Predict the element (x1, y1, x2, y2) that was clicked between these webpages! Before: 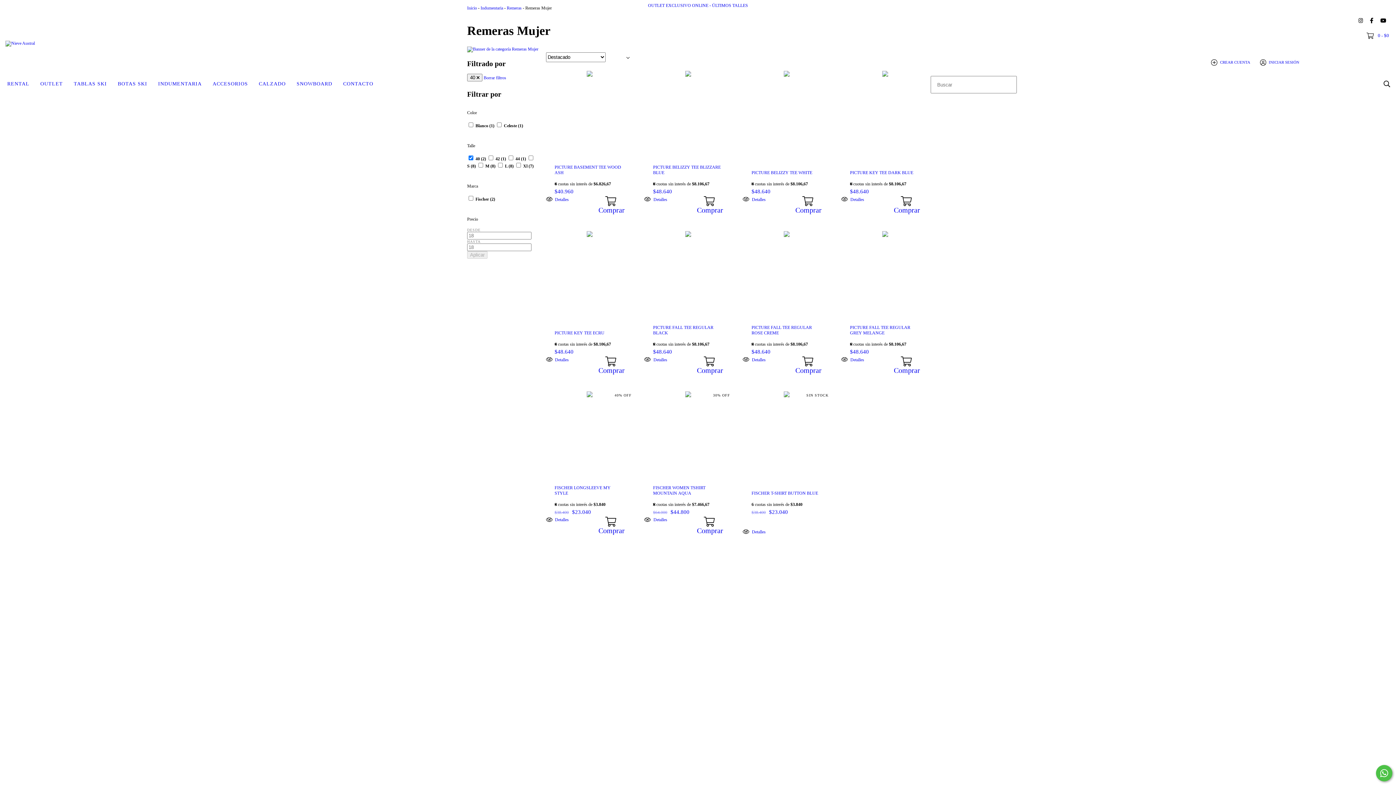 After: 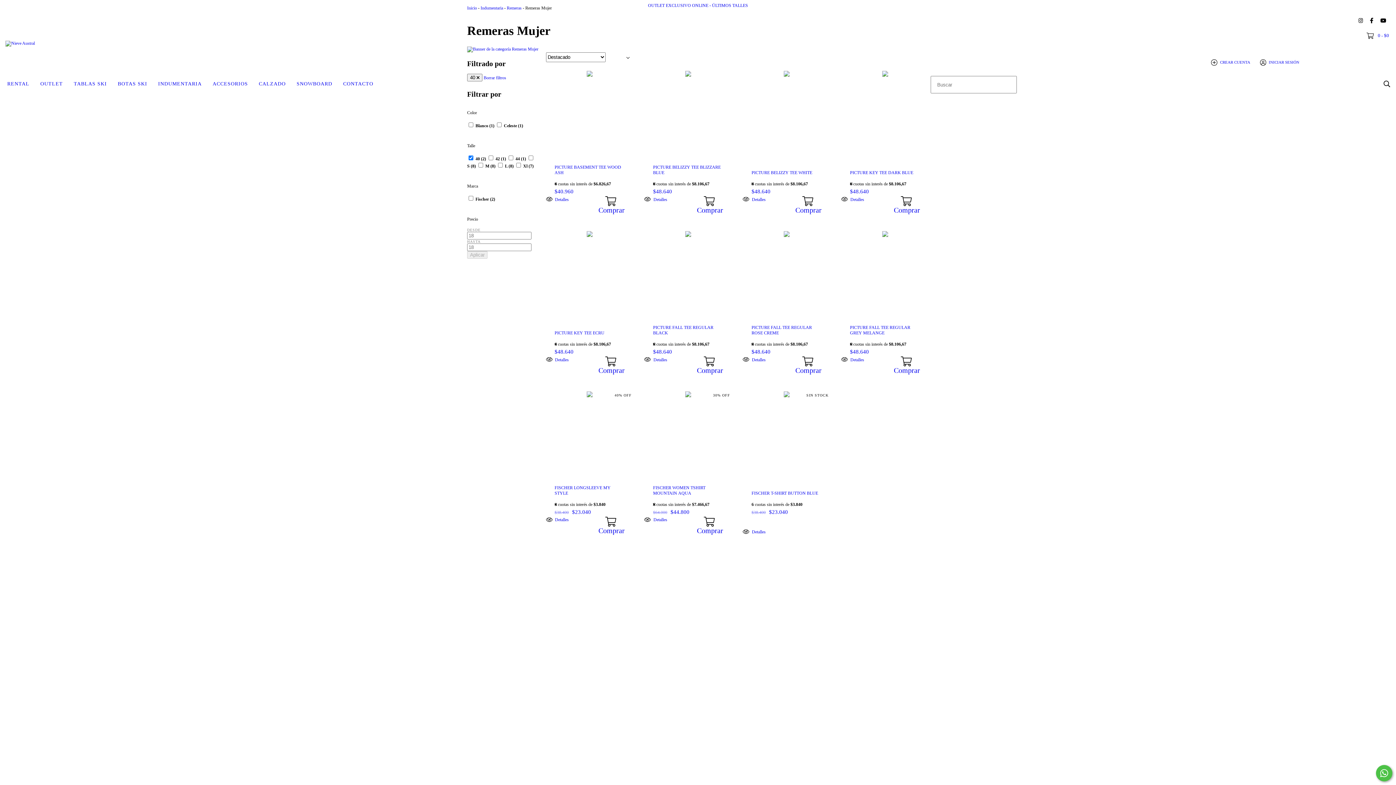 Action: bbox: (1377, 14, 1389, 26) label: youtube Nieve Austral